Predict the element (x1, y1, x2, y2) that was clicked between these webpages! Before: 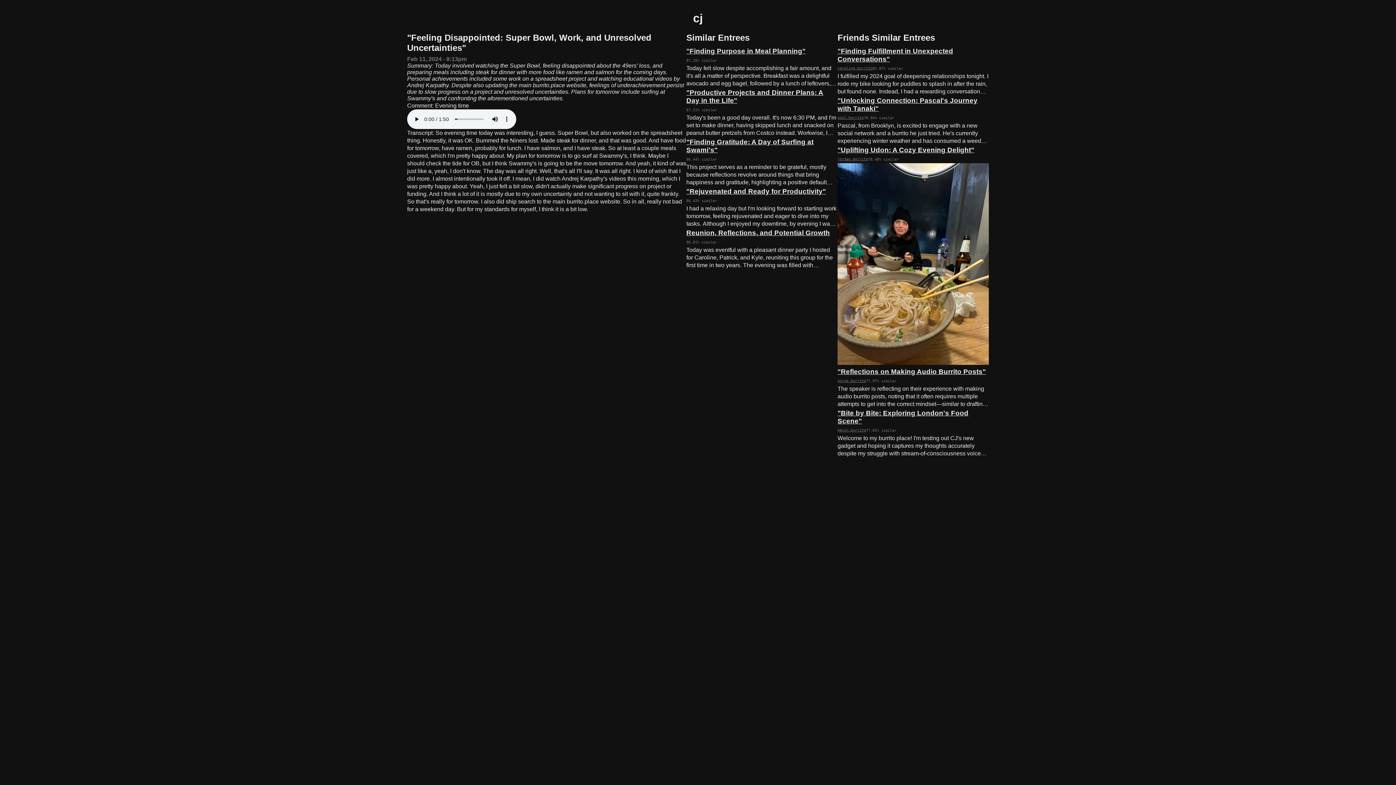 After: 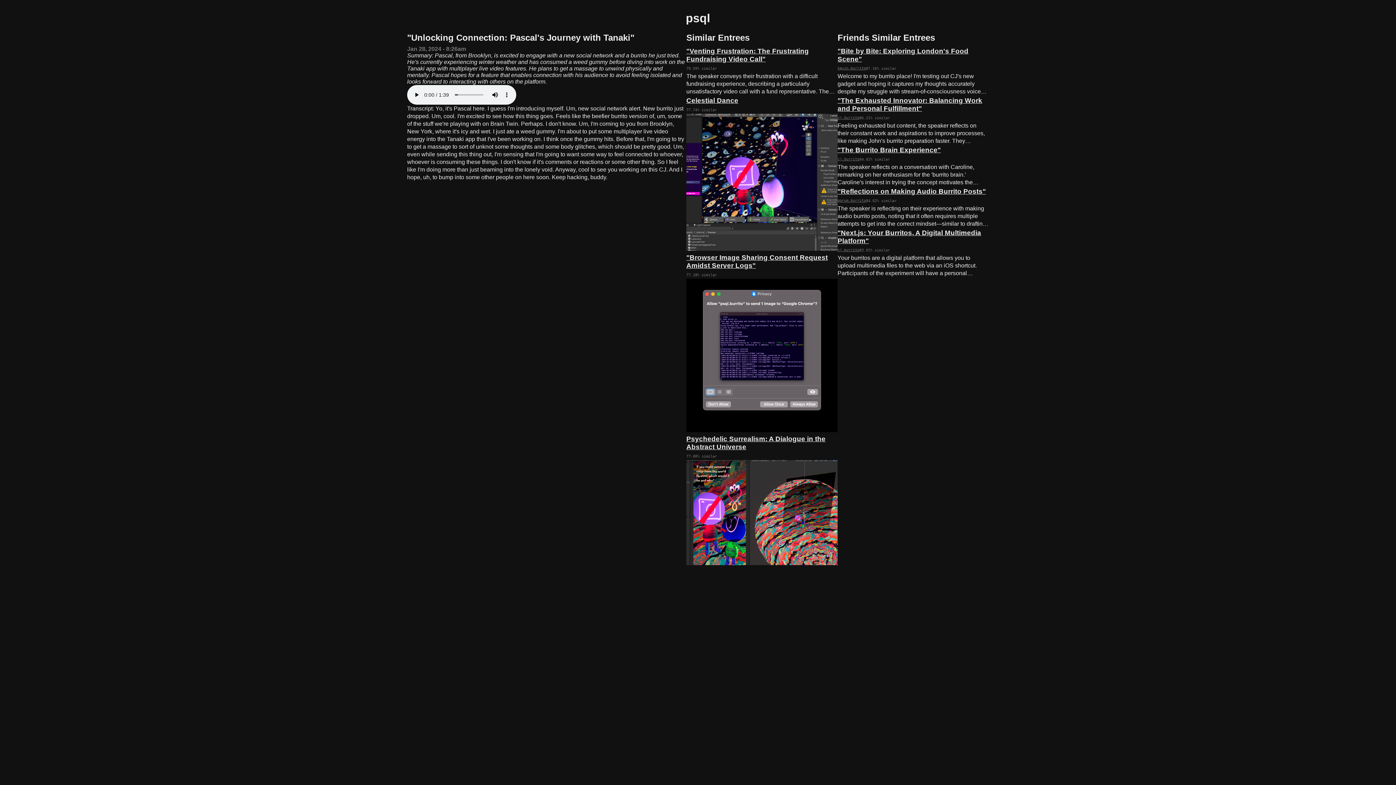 Action: bbox: (837, 115, 864, 120) label: psql.burrito